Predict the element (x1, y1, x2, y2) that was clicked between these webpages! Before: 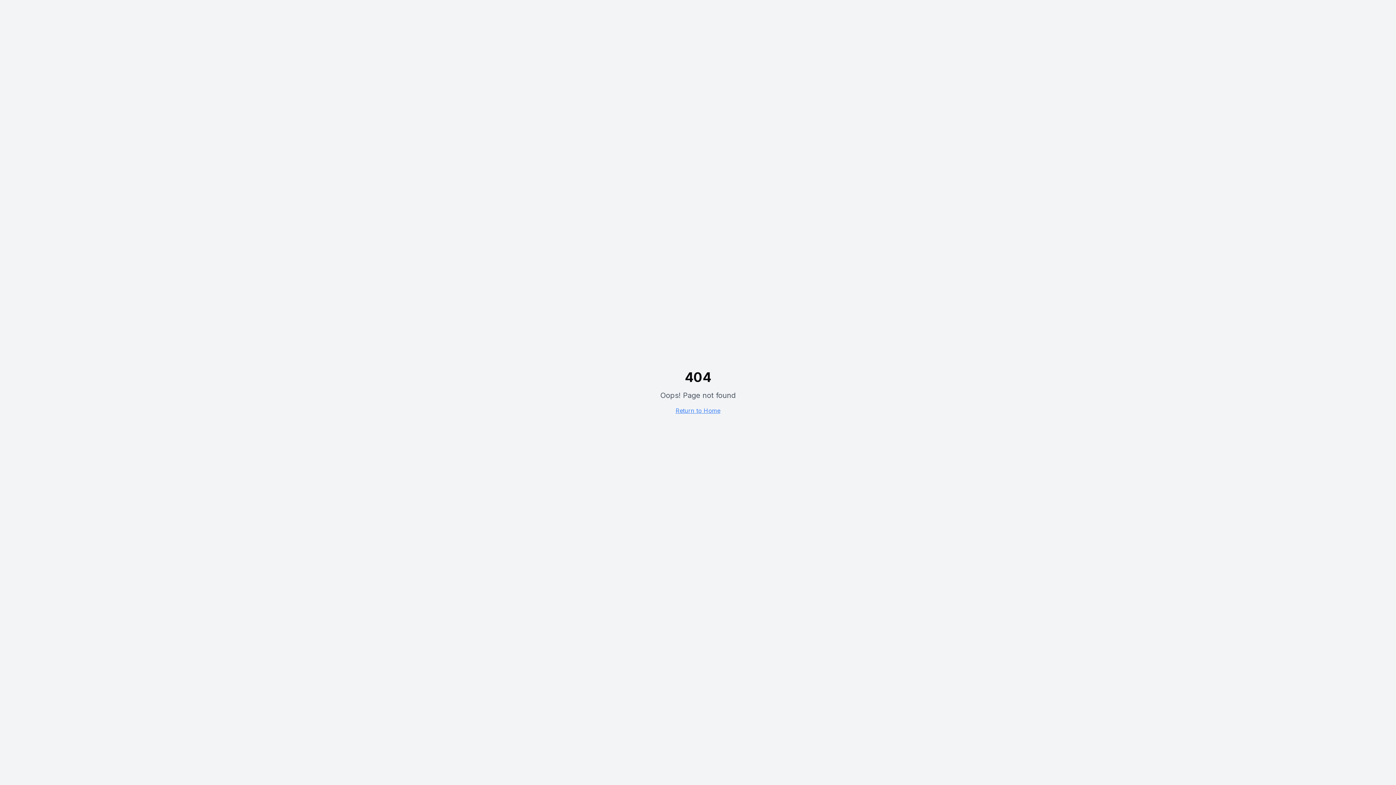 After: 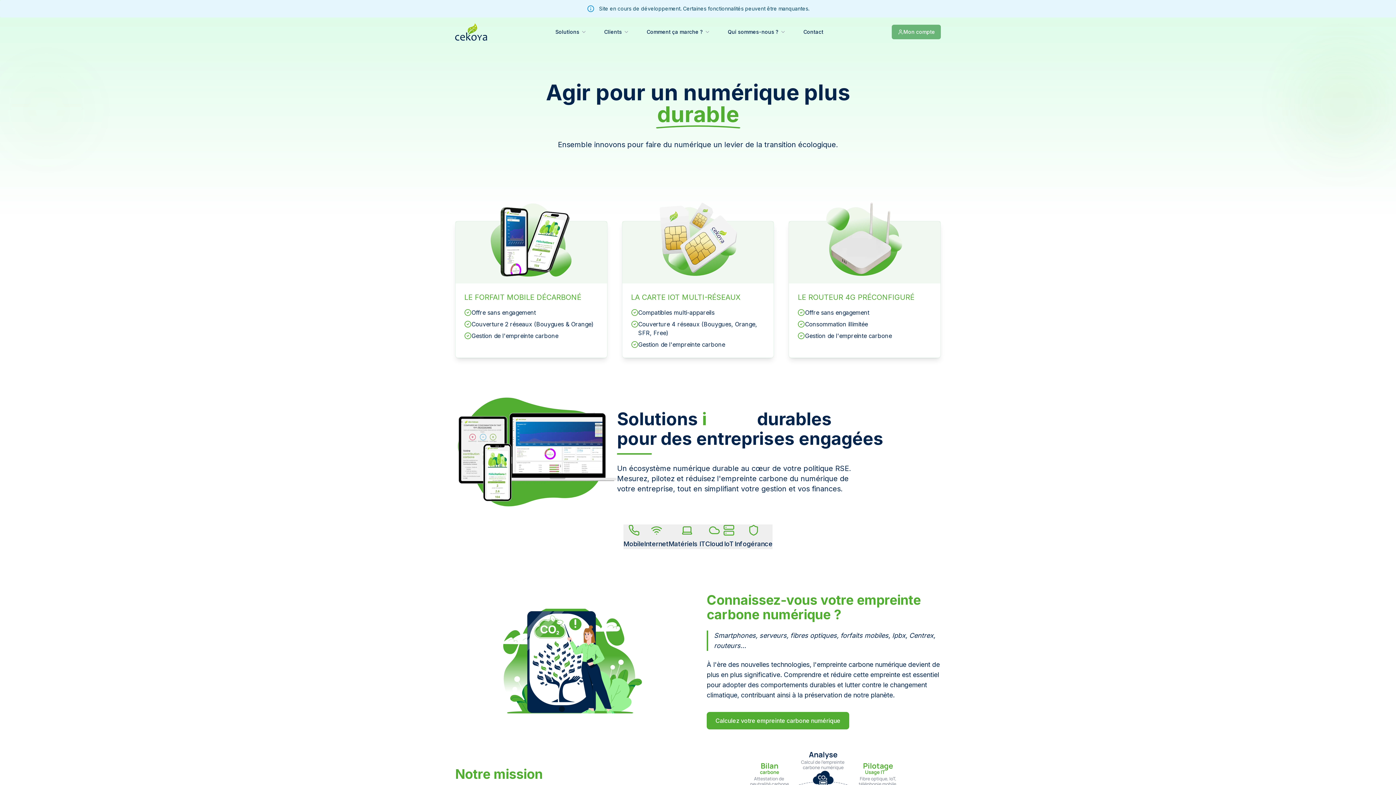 Action: label: Return to Home bbox: (675, 407, 720, 414)